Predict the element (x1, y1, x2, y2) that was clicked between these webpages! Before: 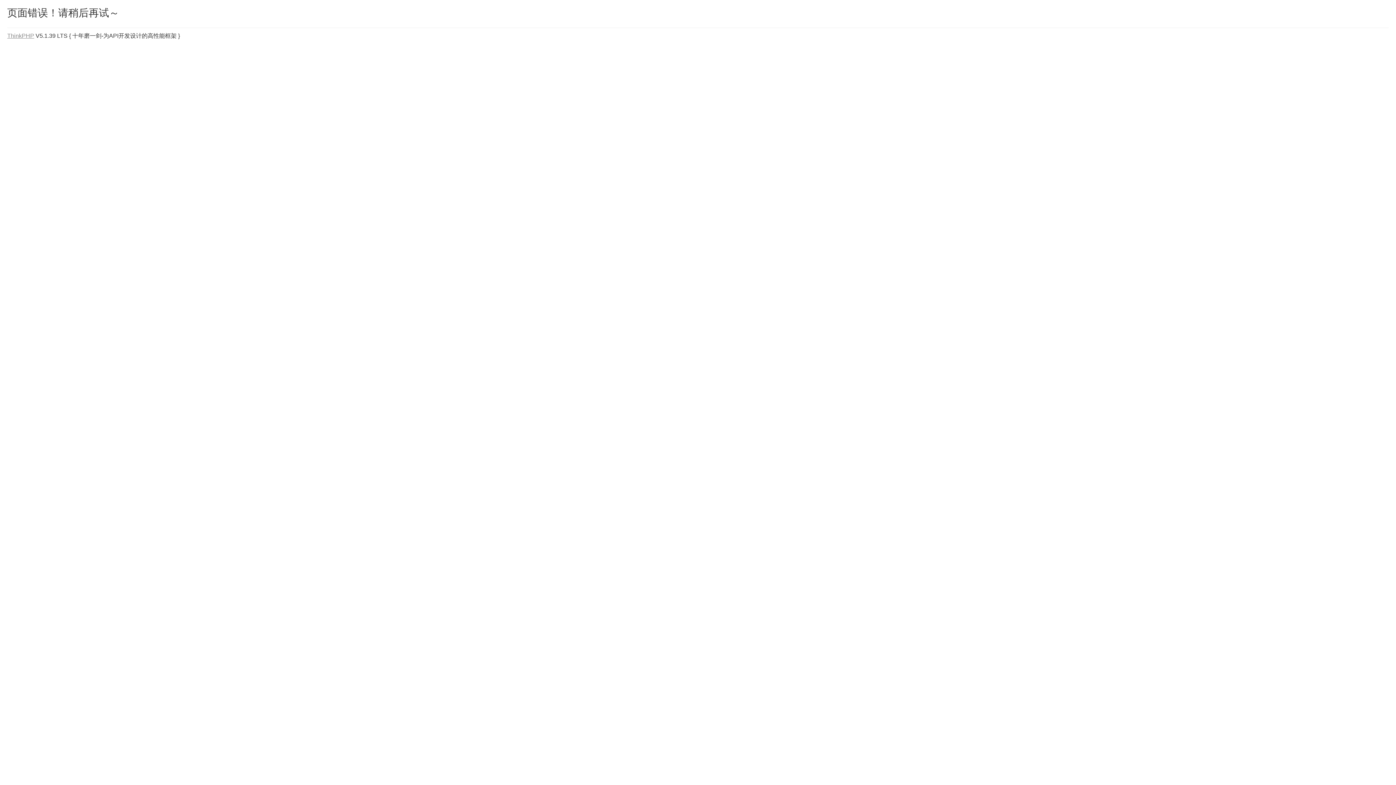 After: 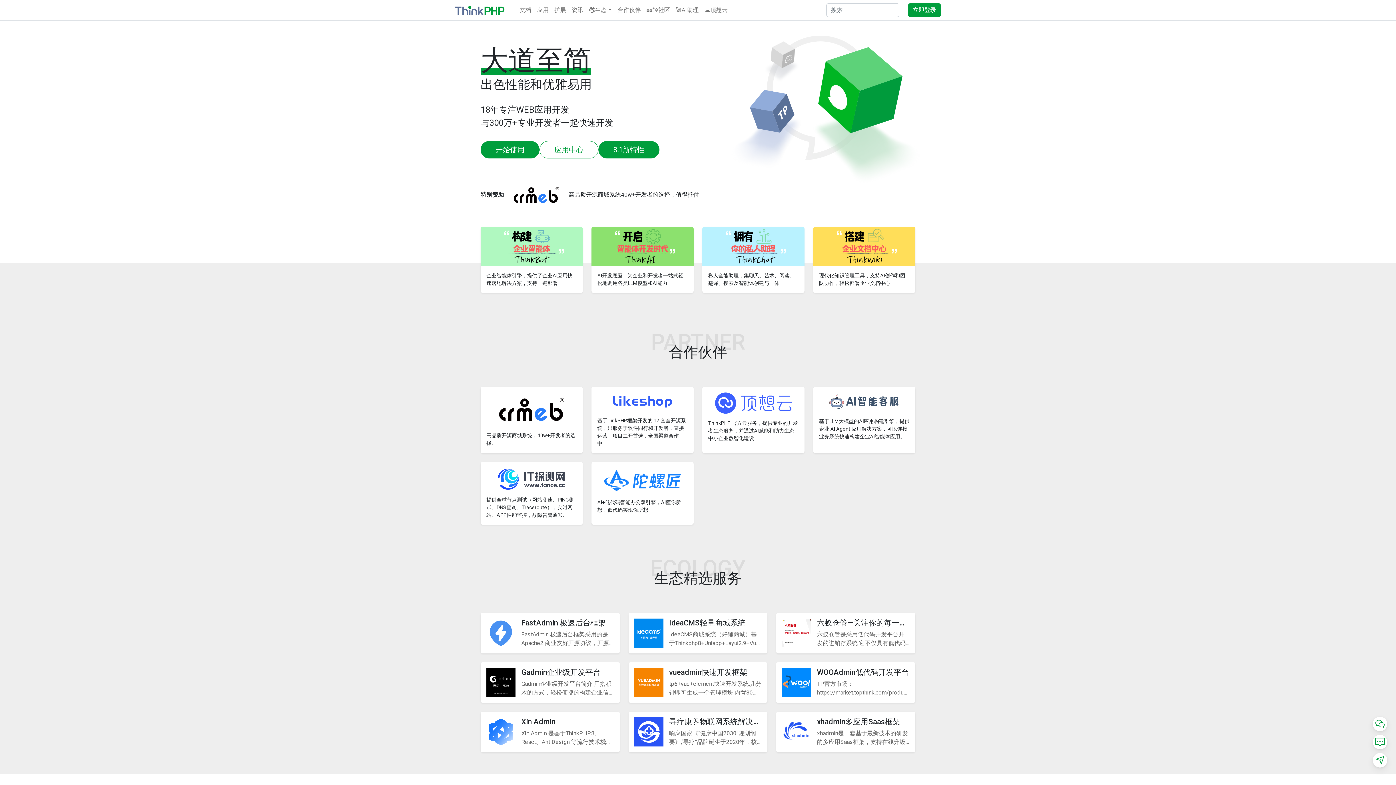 Action: label: ThinkPHP bbox: (7, 32, 34, 38)